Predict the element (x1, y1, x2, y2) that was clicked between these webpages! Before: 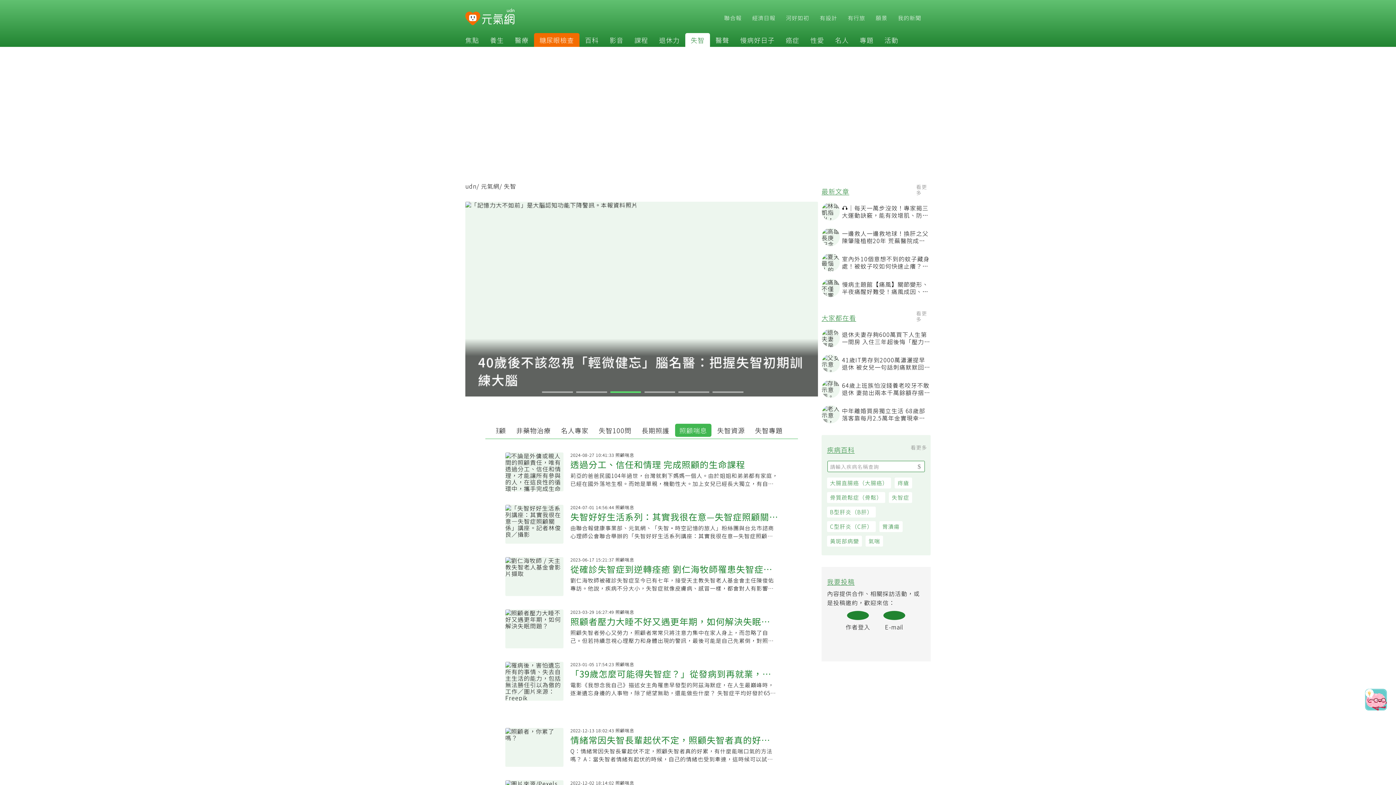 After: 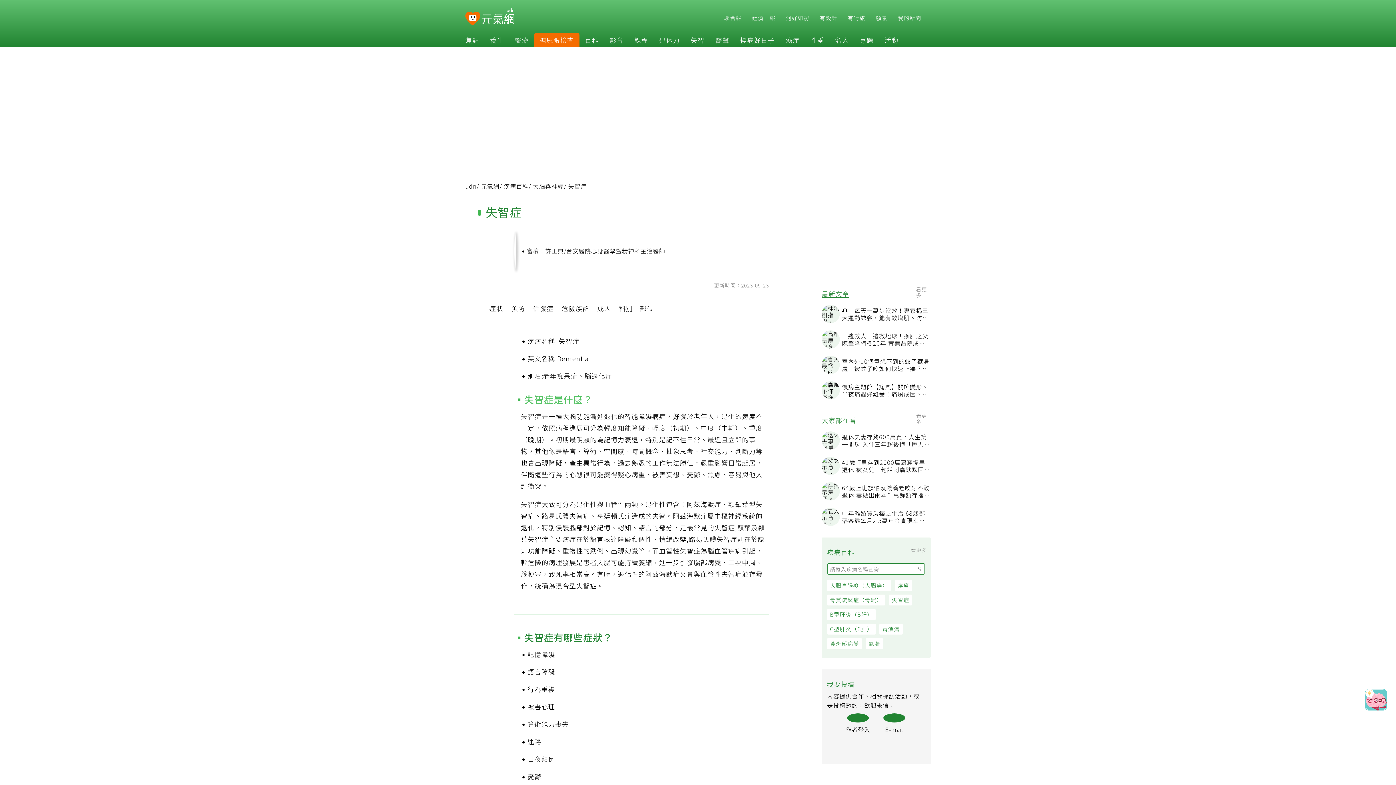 Action: label: 失智症 bbox: (889, 594, 912, 605)